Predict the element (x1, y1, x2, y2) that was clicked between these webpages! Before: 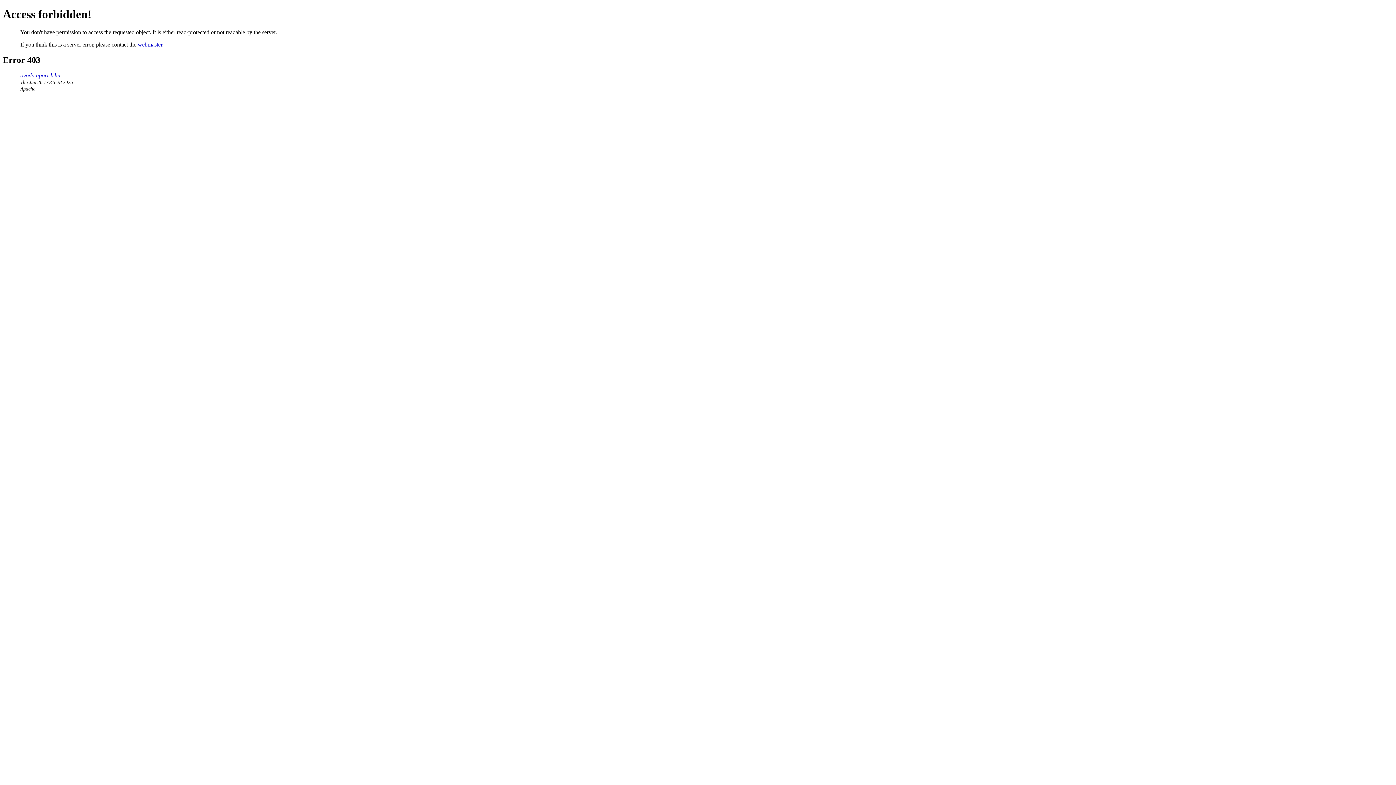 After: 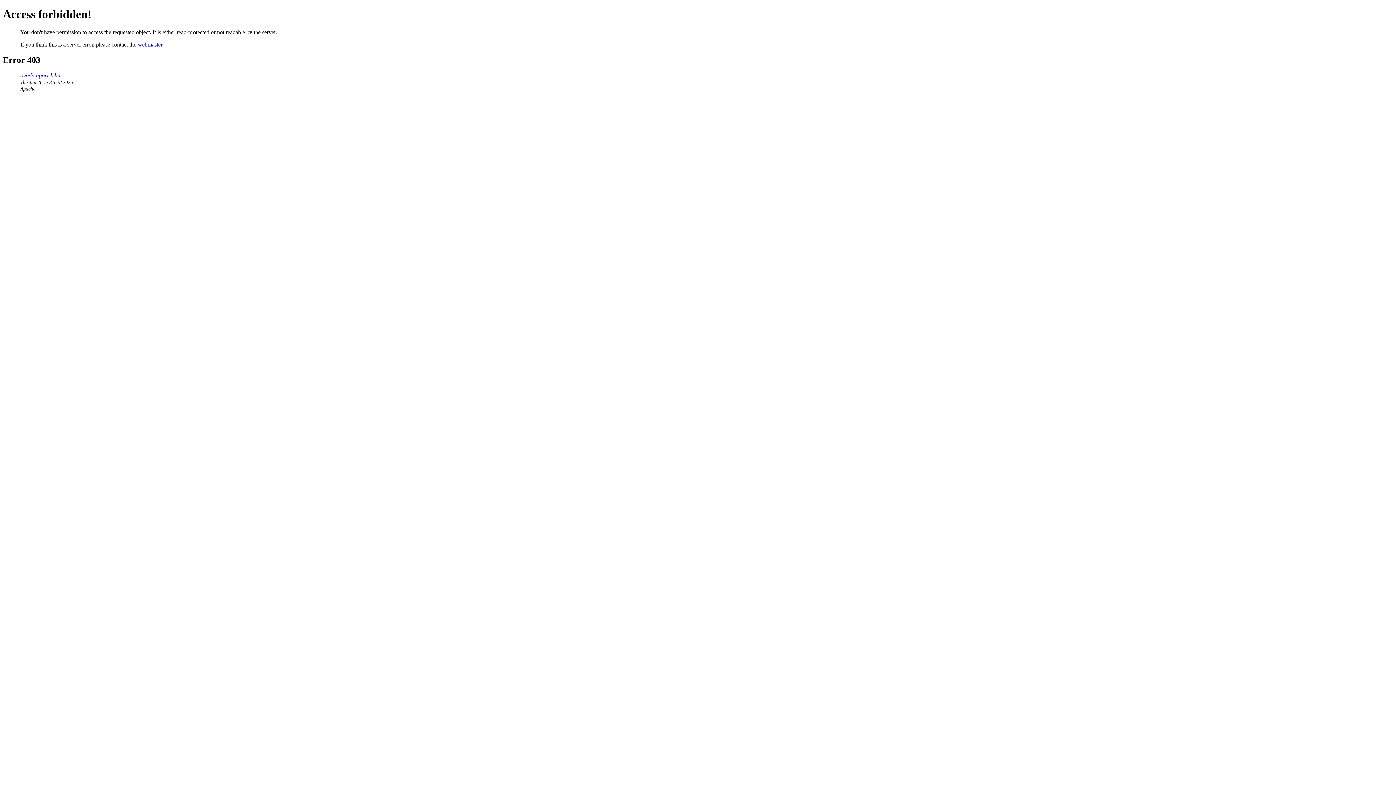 Action: label: webmaster bbox: (137, 41, 162, 47)